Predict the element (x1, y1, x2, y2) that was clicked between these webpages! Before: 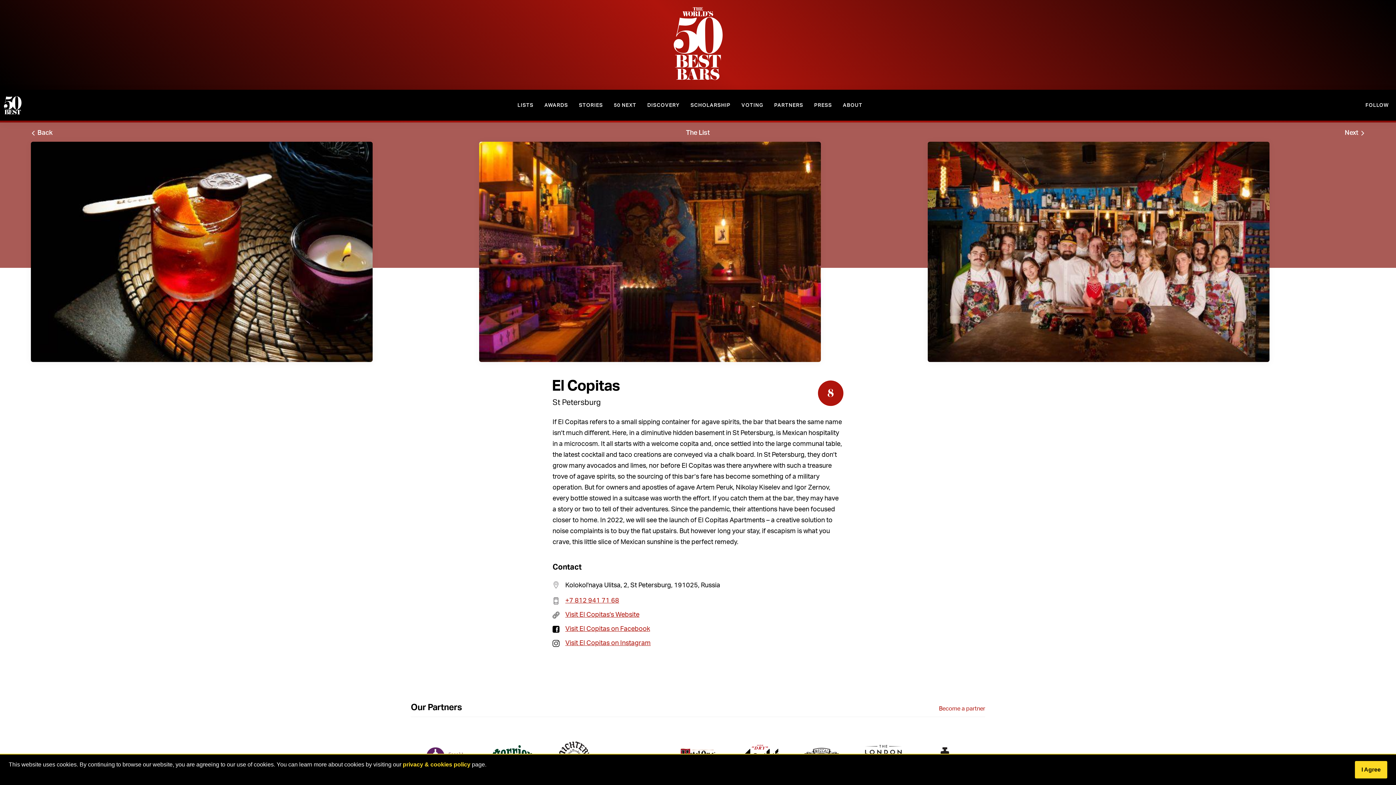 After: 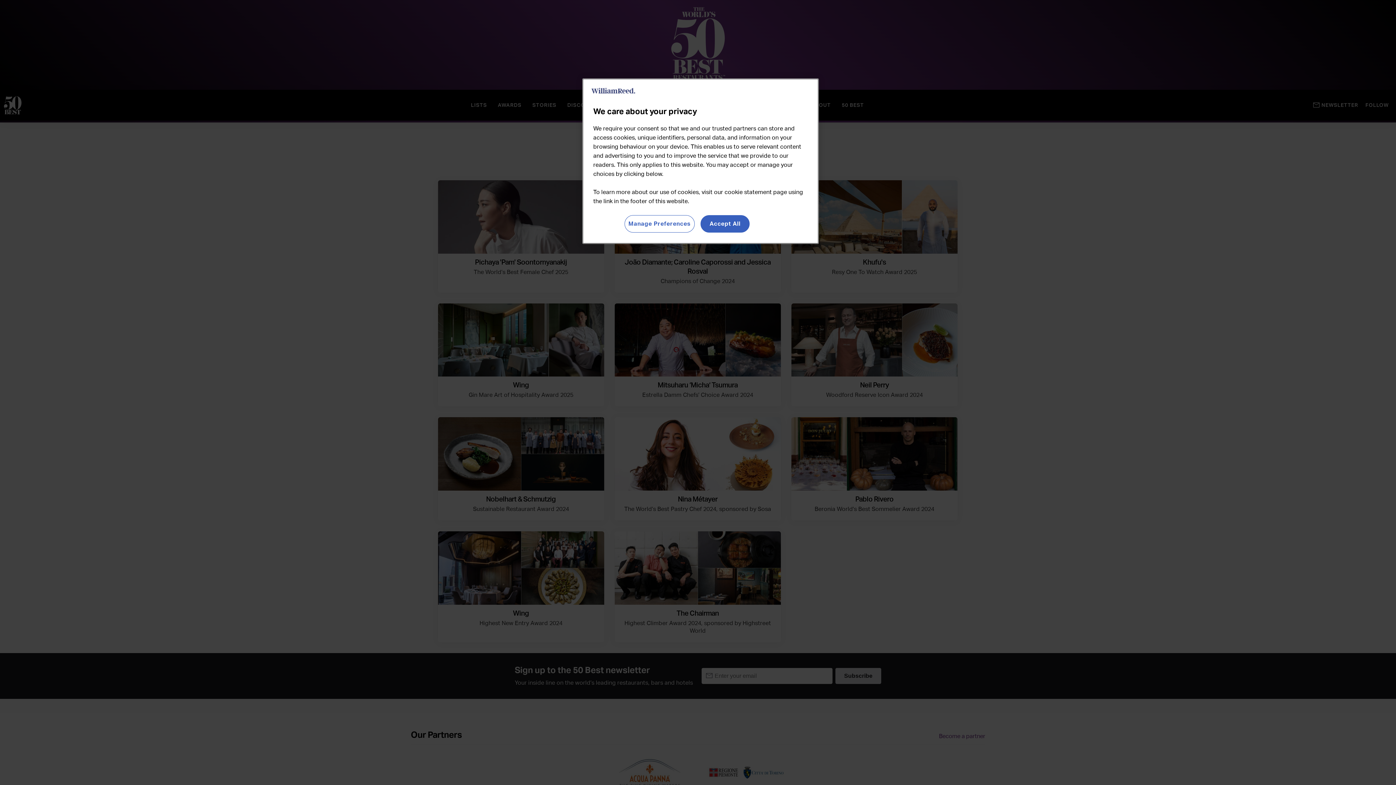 Action: label: AWARDS bbox: (539, 100, 573, 109)